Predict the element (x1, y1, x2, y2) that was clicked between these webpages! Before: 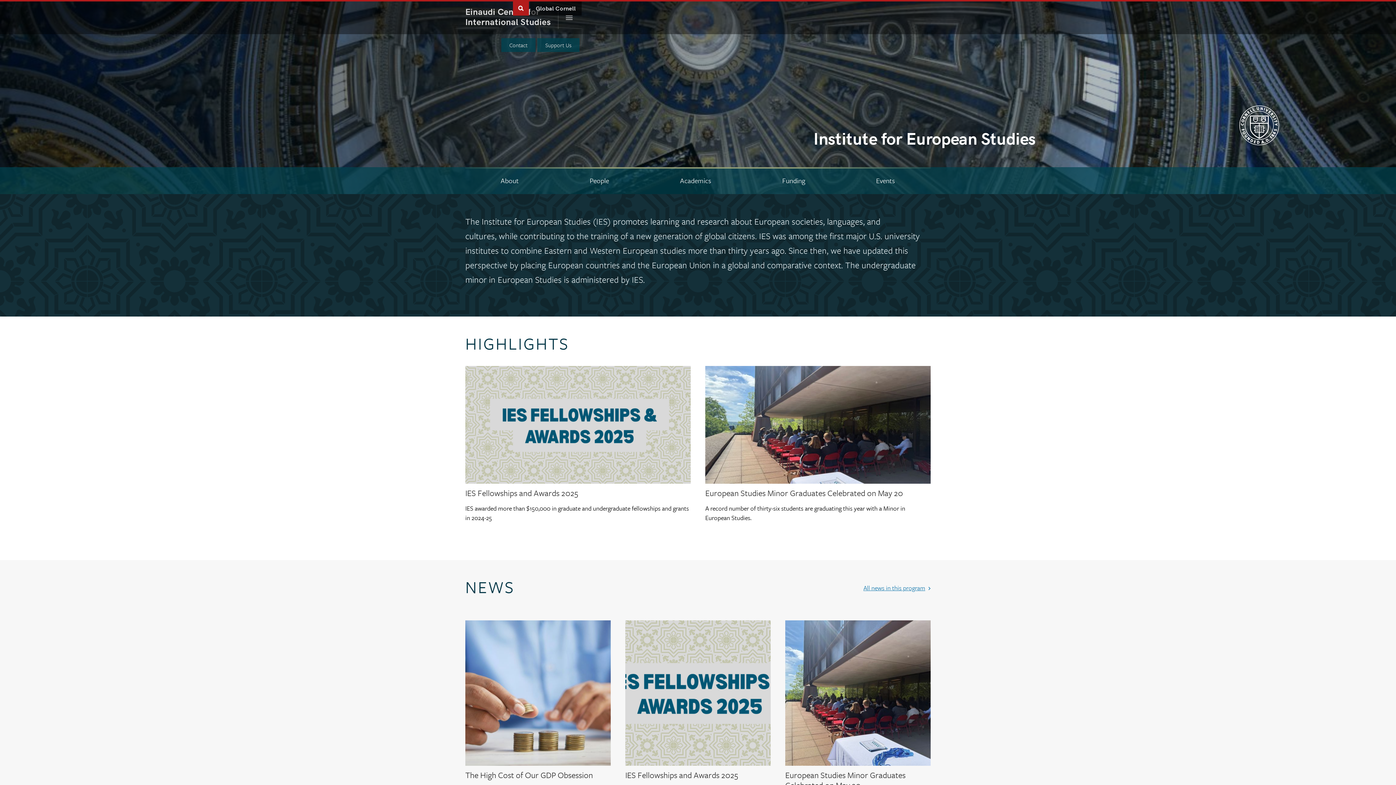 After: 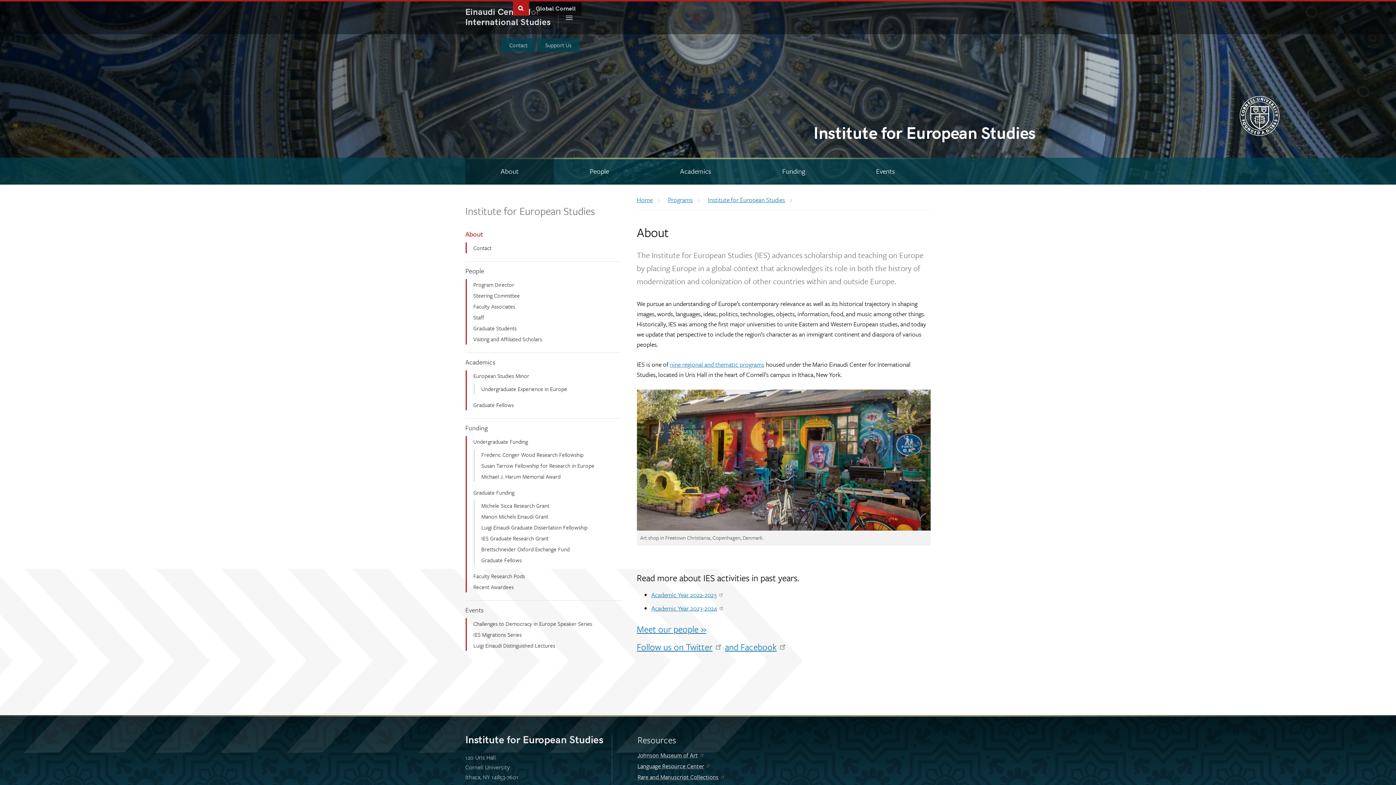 Action: bbox: (465, 167, 554, 194) label: About